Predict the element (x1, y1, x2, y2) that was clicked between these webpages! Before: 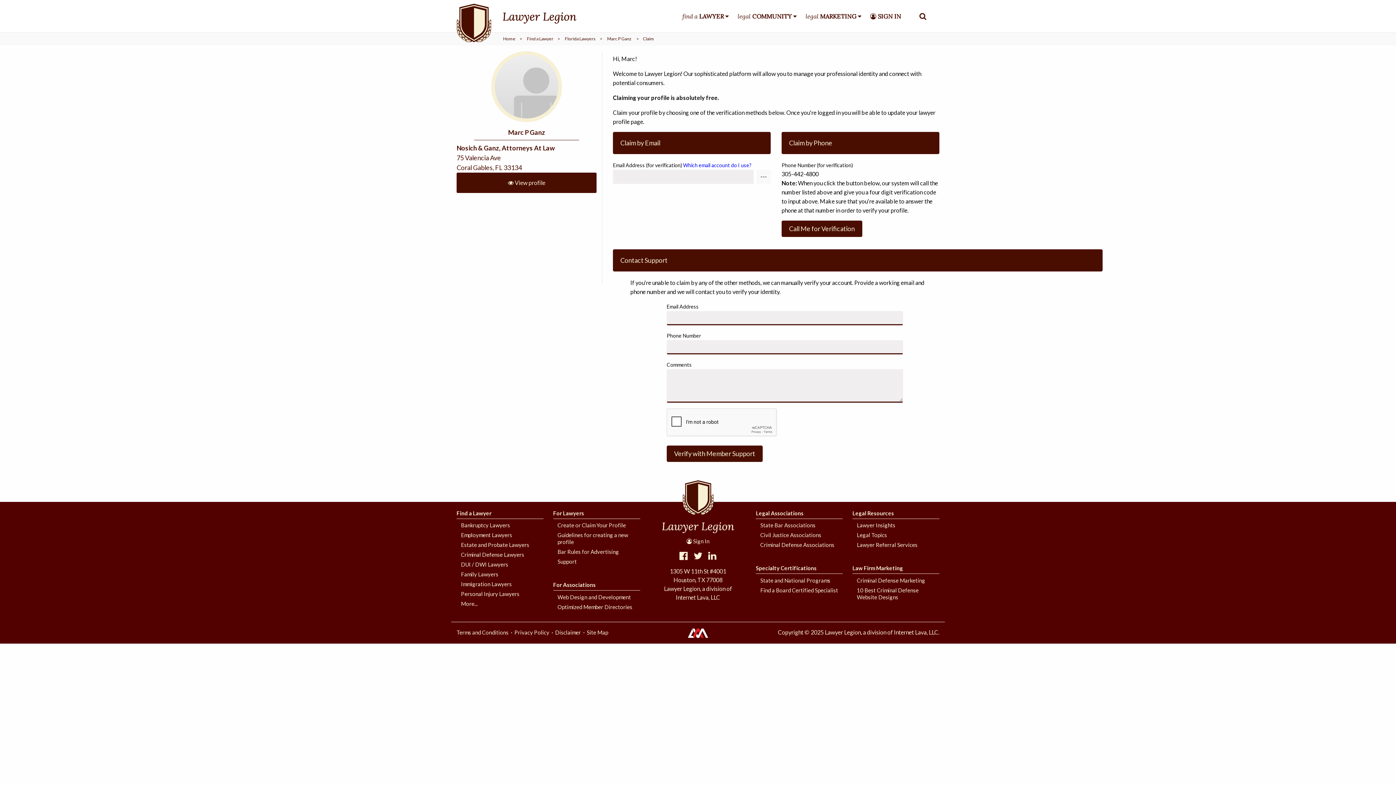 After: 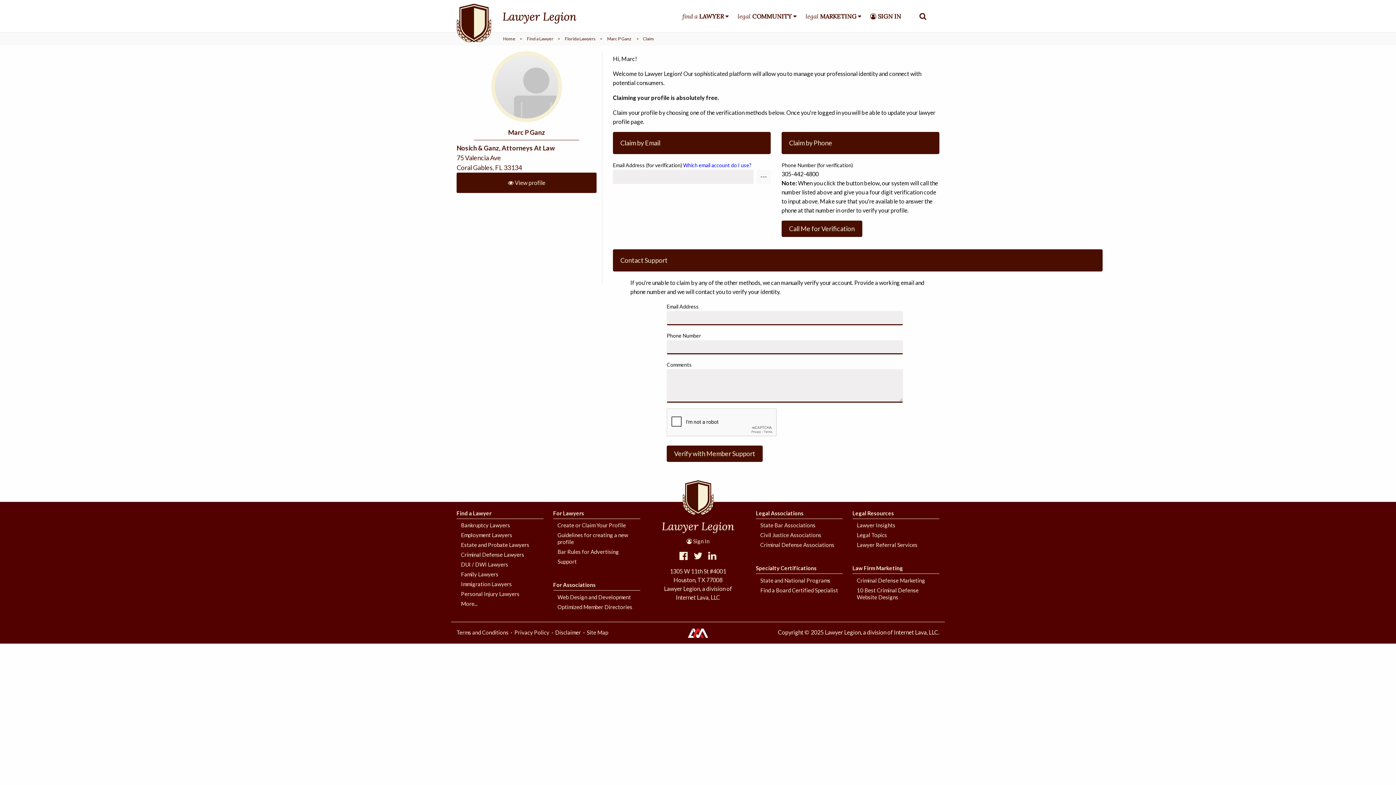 Action: bbox: (687, 629, 708, 635)